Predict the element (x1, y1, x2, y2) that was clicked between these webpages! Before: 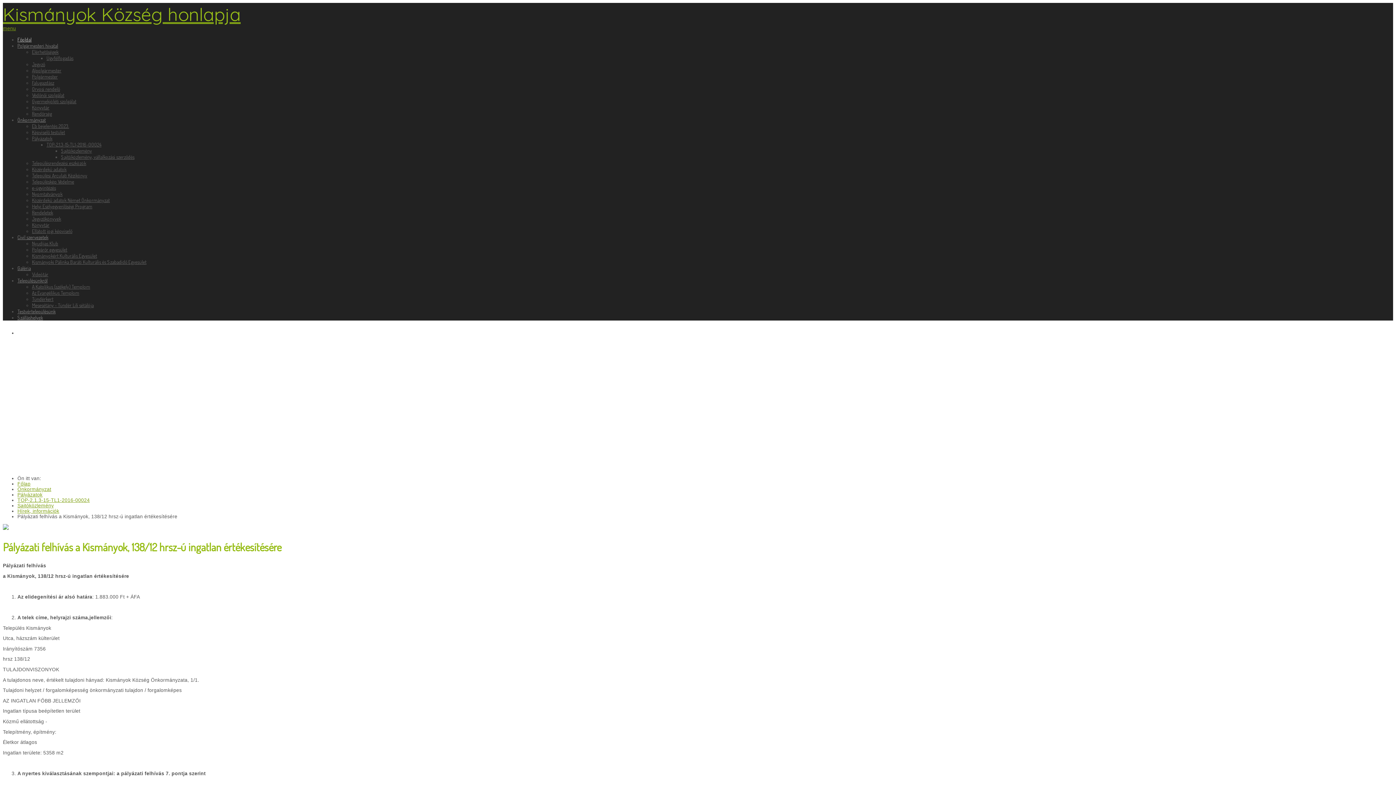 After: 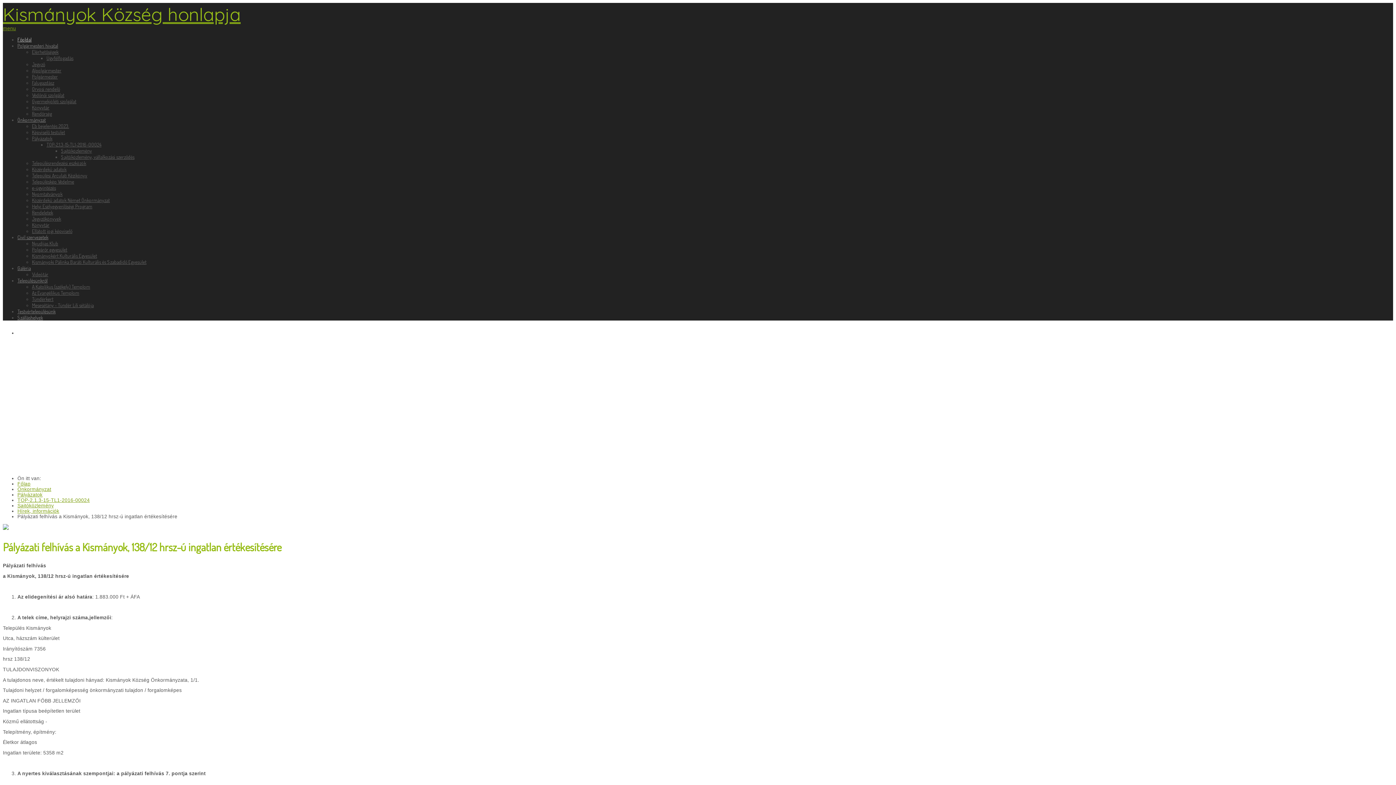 Action: bbox: (2, 525, 8, 531)